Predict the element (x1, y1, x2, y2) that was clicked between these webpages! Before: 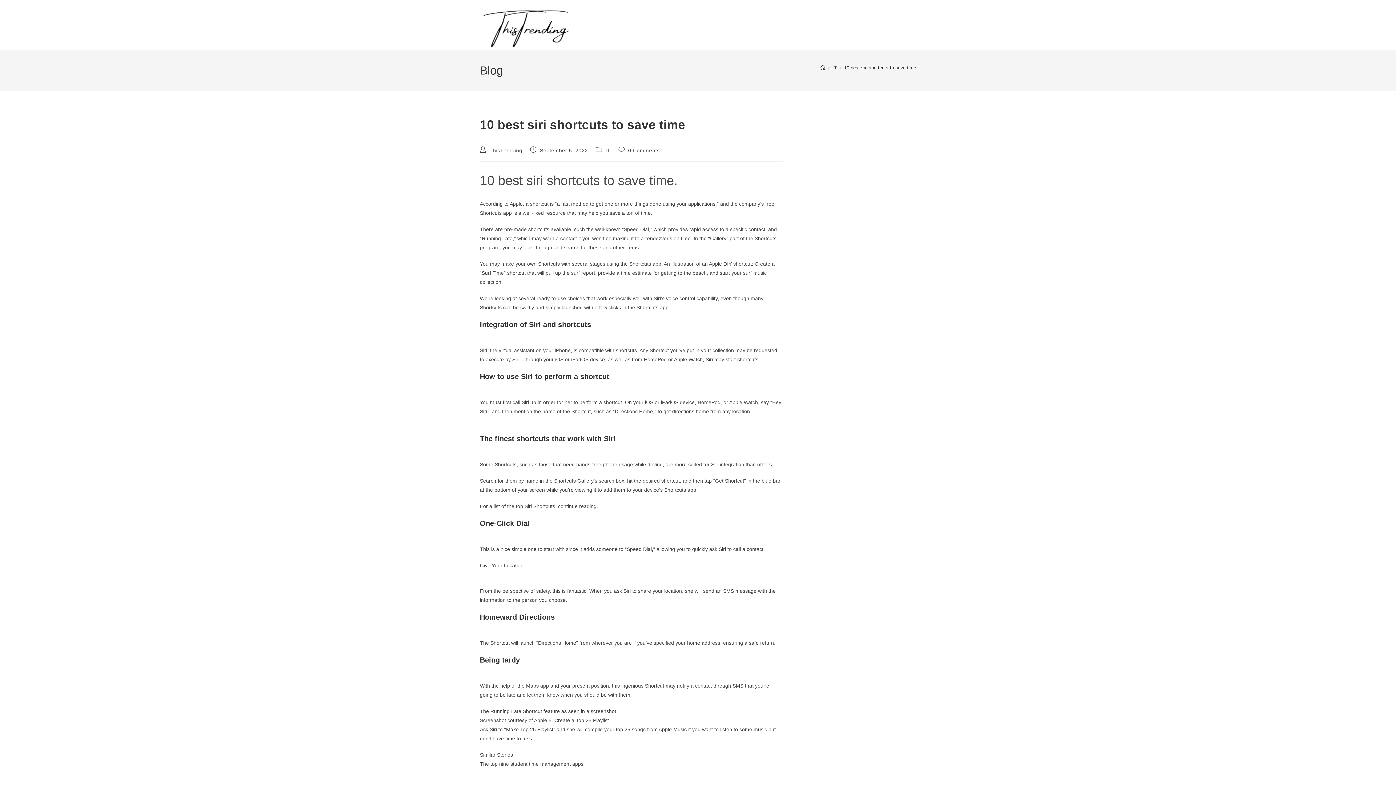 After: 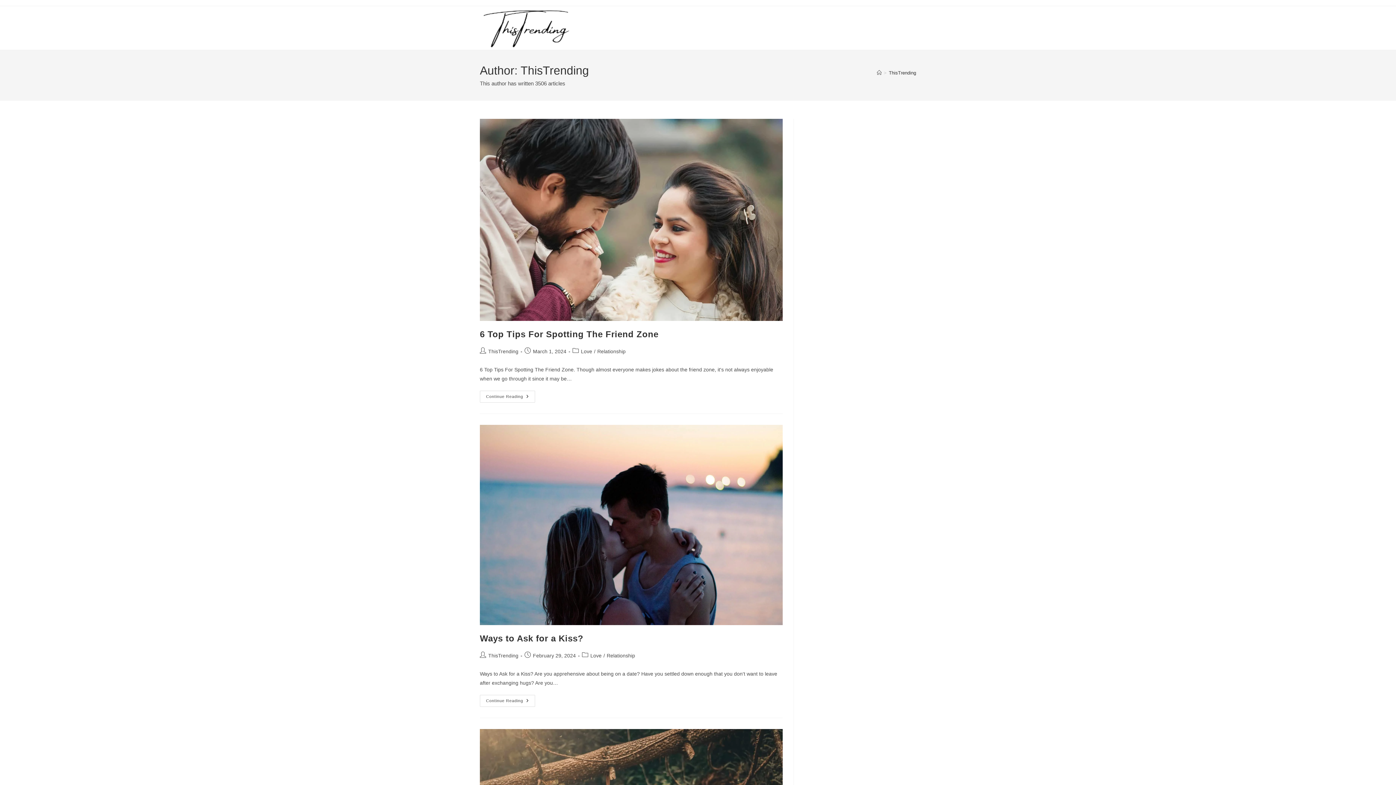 Action: bbox: (489, 147, 522, 153) label: ThisTrending